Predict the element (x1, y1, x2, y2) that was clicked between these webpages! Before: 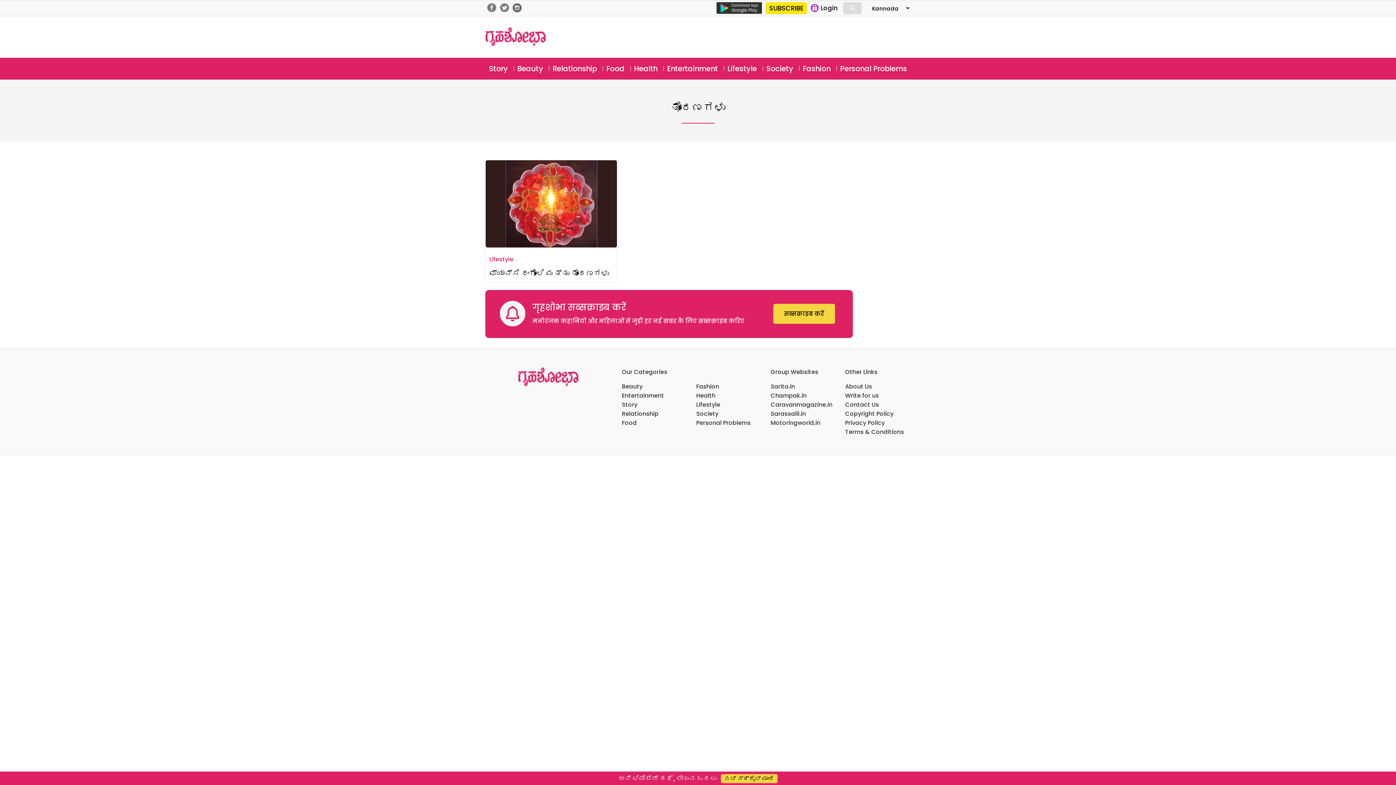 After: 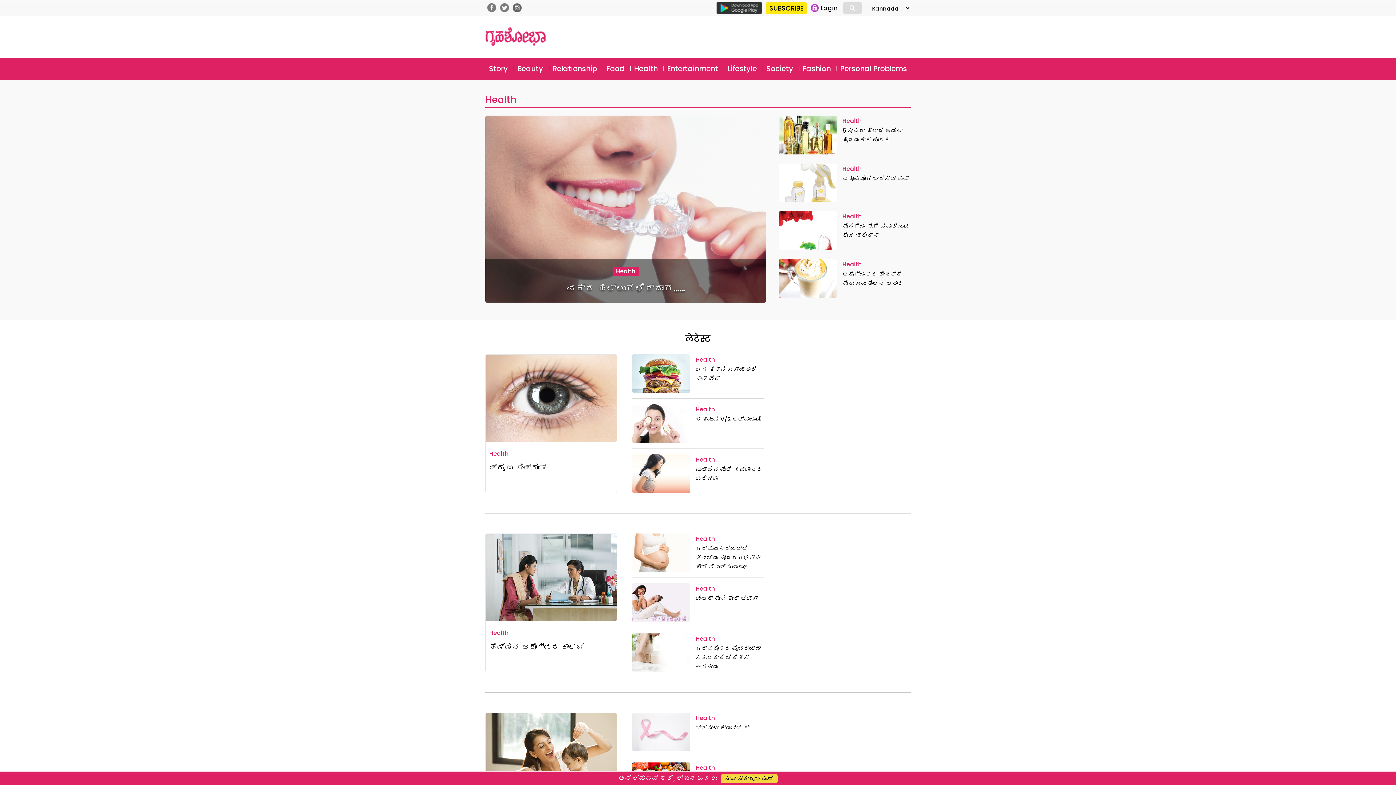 Action: bbox: (696, 391, 715, 400) label: Health